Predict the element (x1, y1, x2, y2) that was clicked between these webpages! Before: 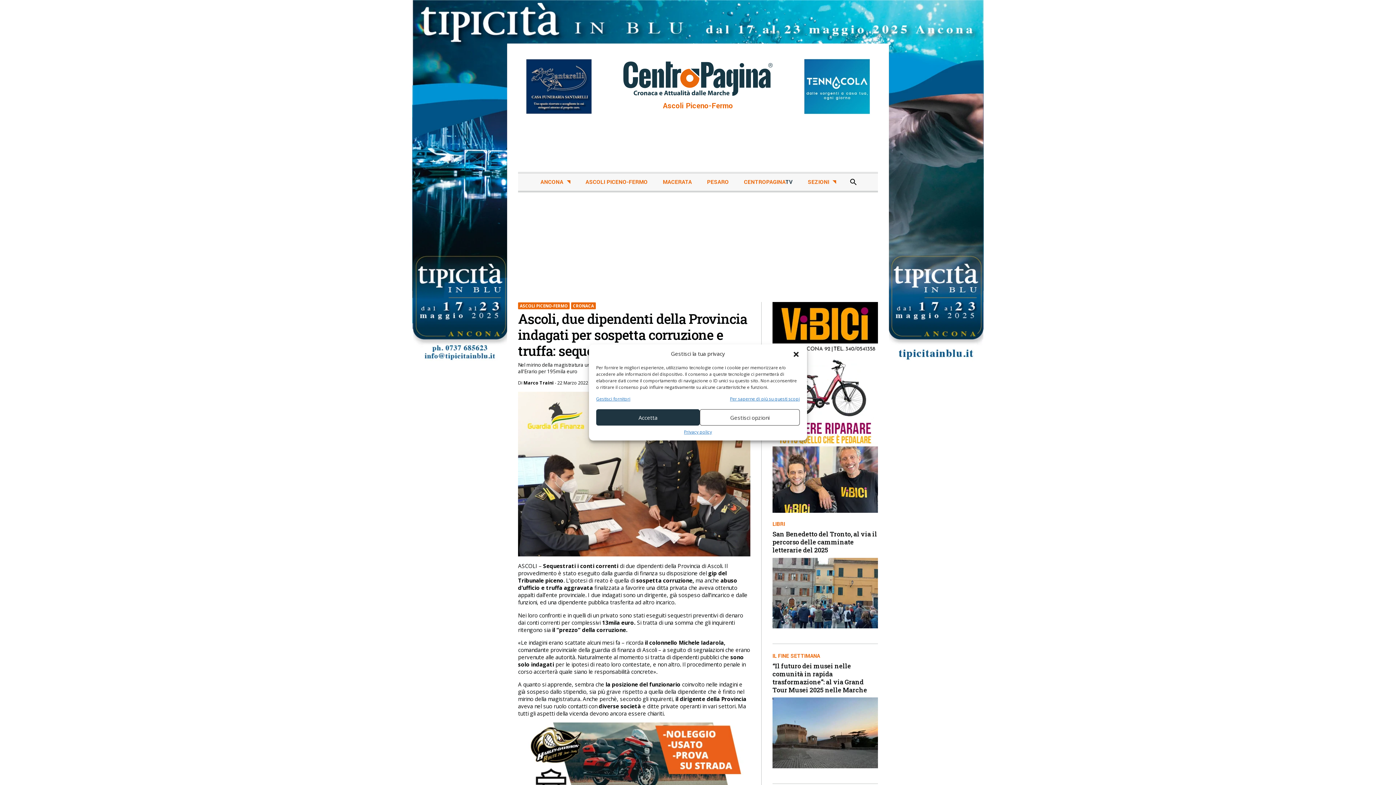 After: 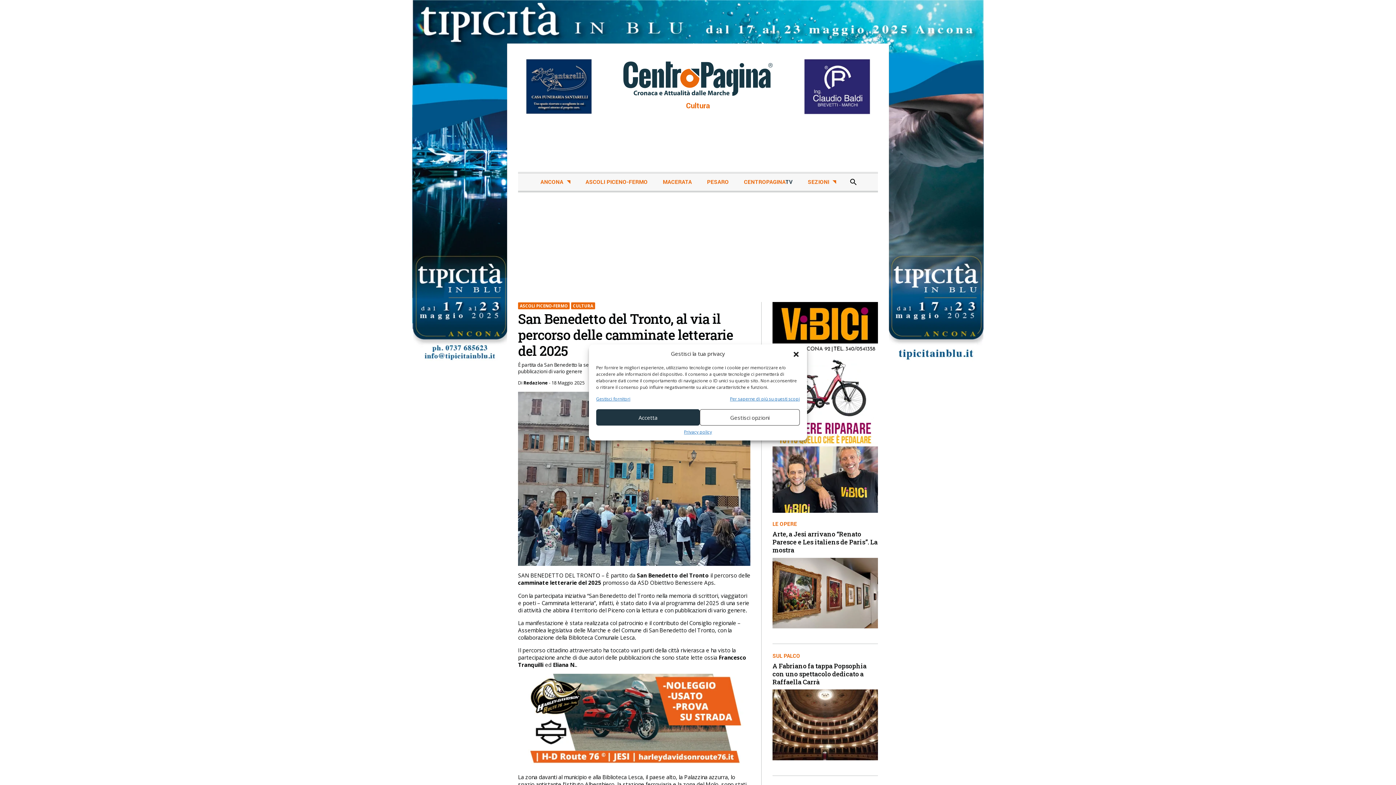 Action: bbox: (772, 589, 878, 596)